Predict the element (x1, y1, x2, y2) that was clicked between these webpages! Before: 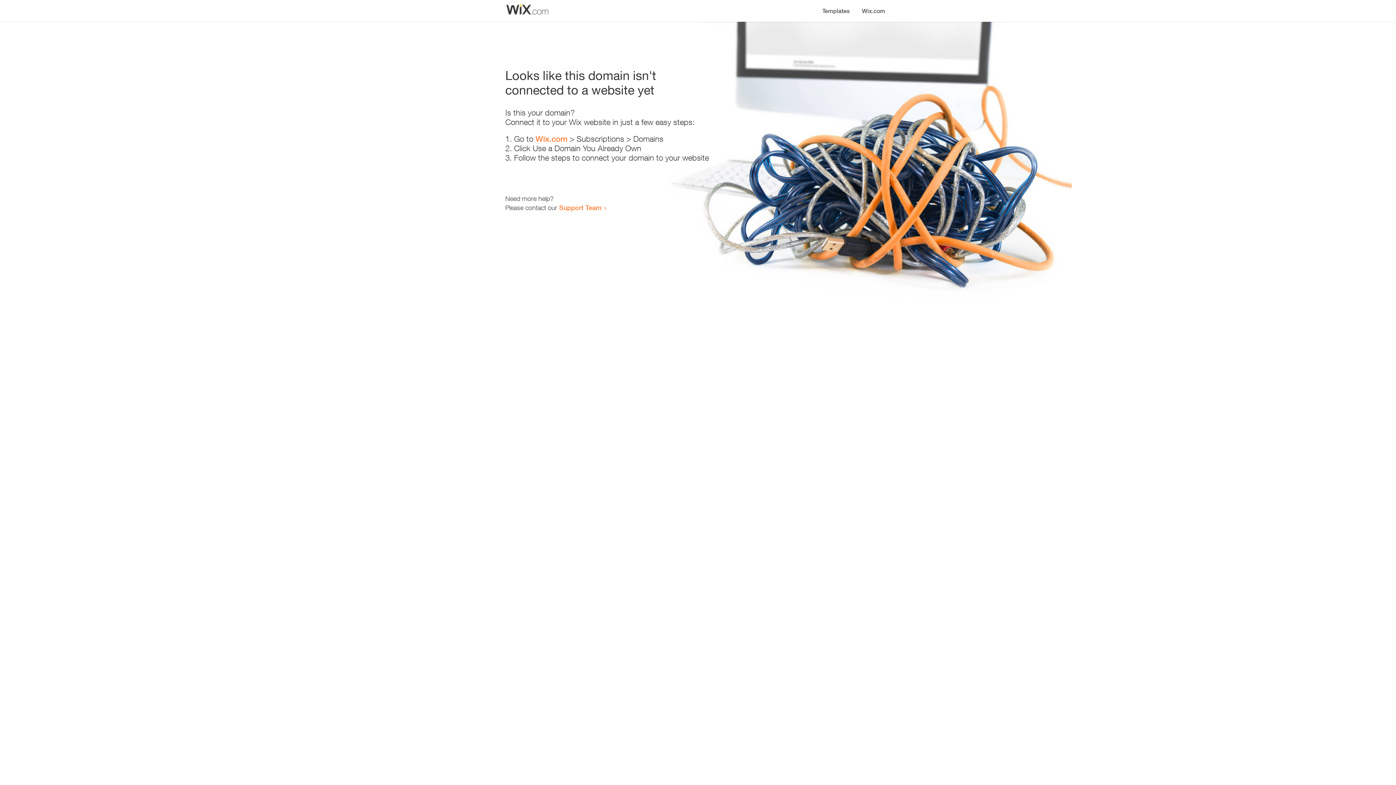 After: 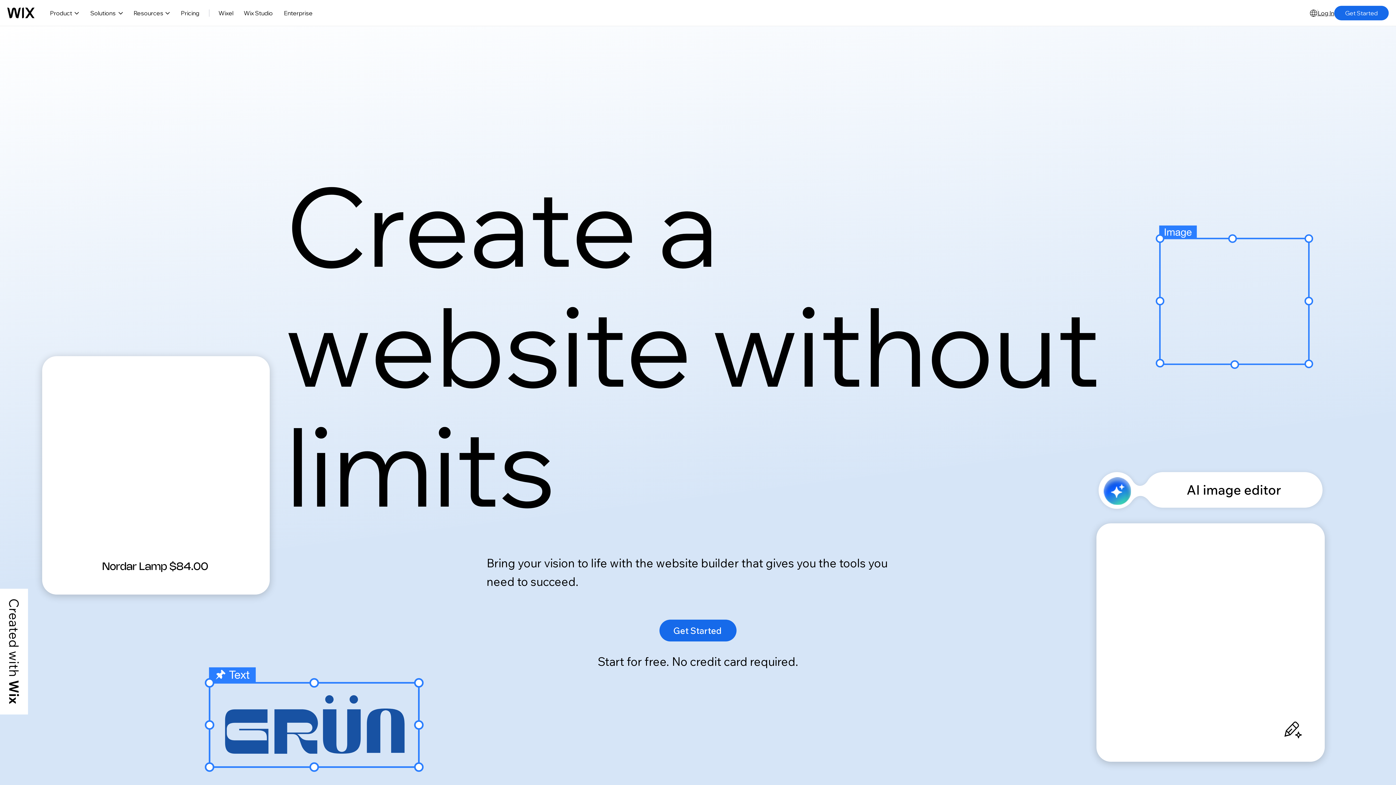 Action: label: Wix.com bbox: (856, 0, 890, 14)